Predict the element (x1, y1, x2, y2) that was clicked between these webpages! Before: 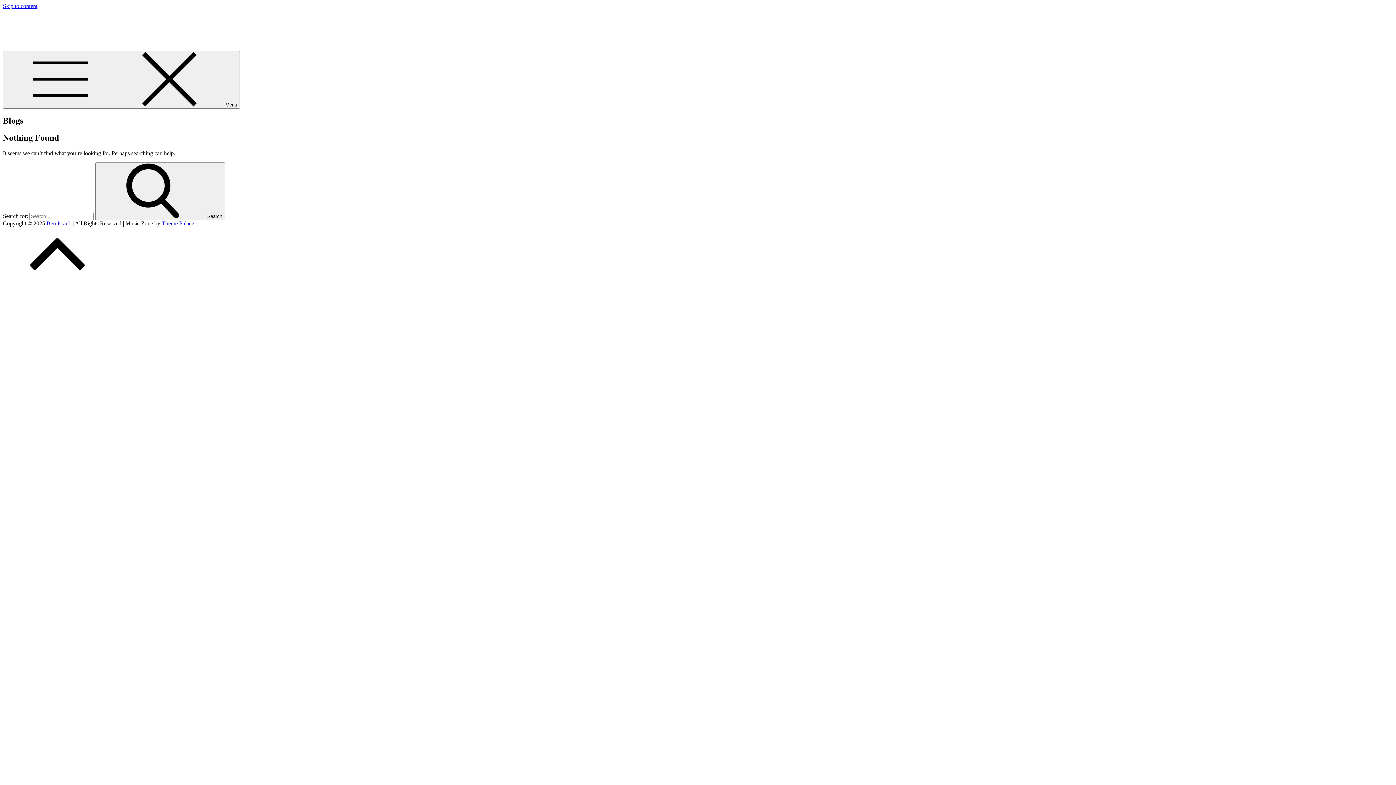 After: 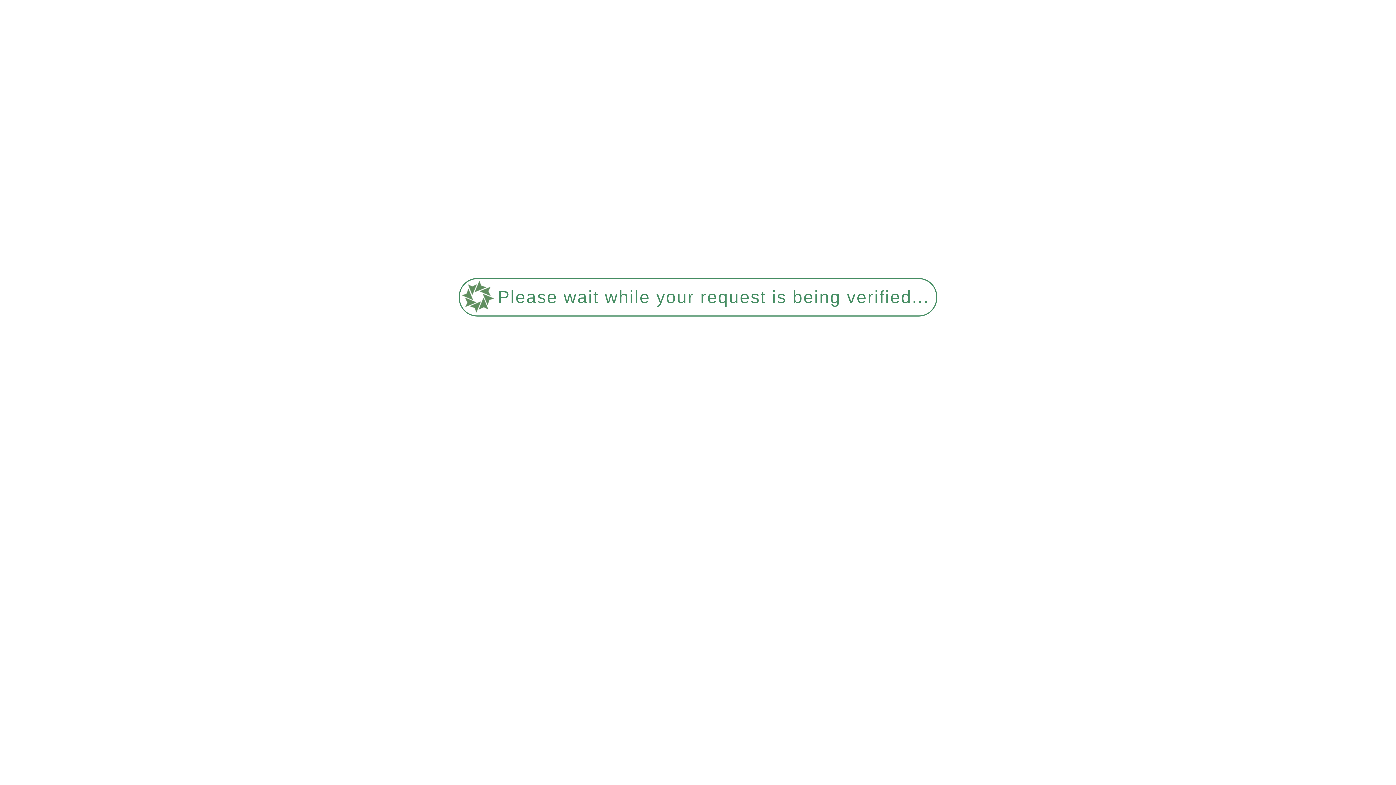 Action: bbox: (2, 17, 53, 30) label: Ben Israel